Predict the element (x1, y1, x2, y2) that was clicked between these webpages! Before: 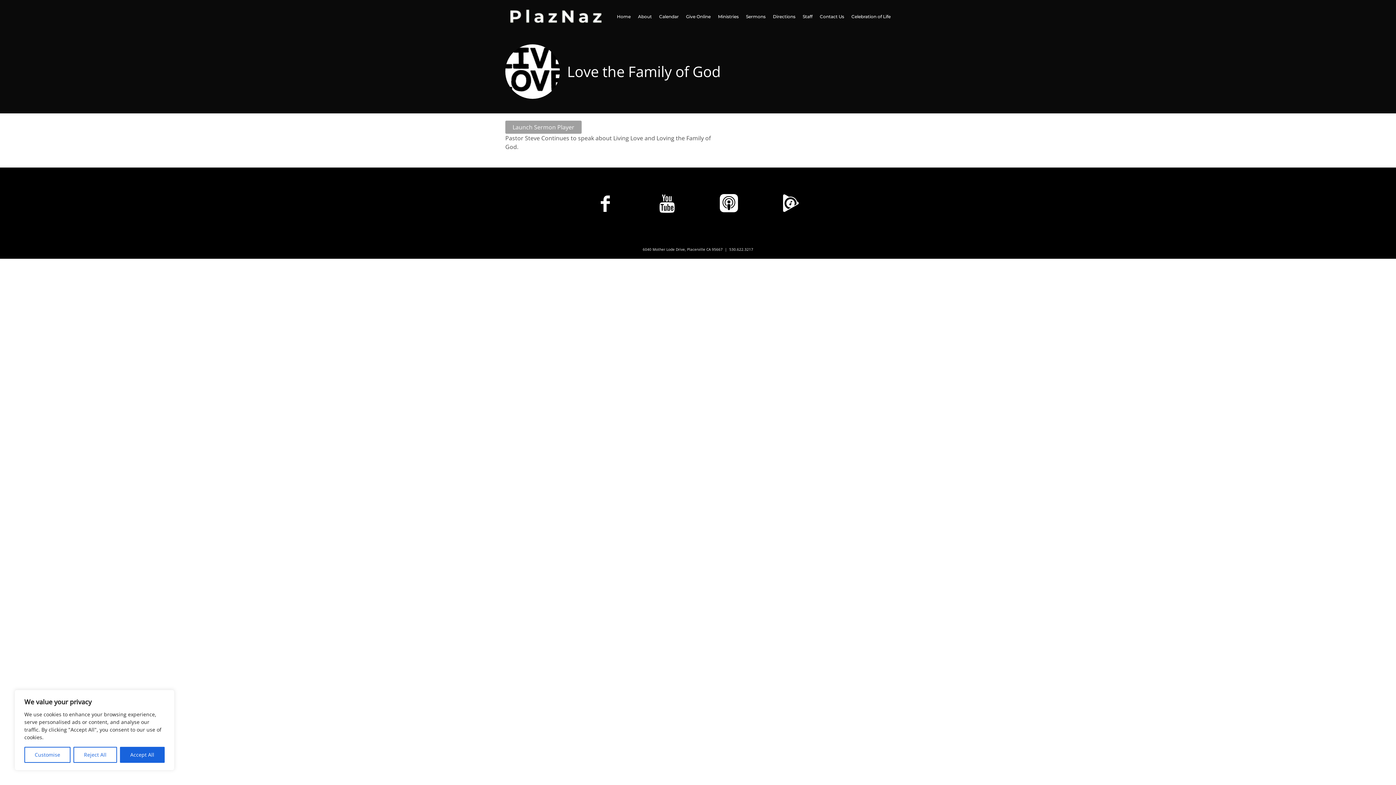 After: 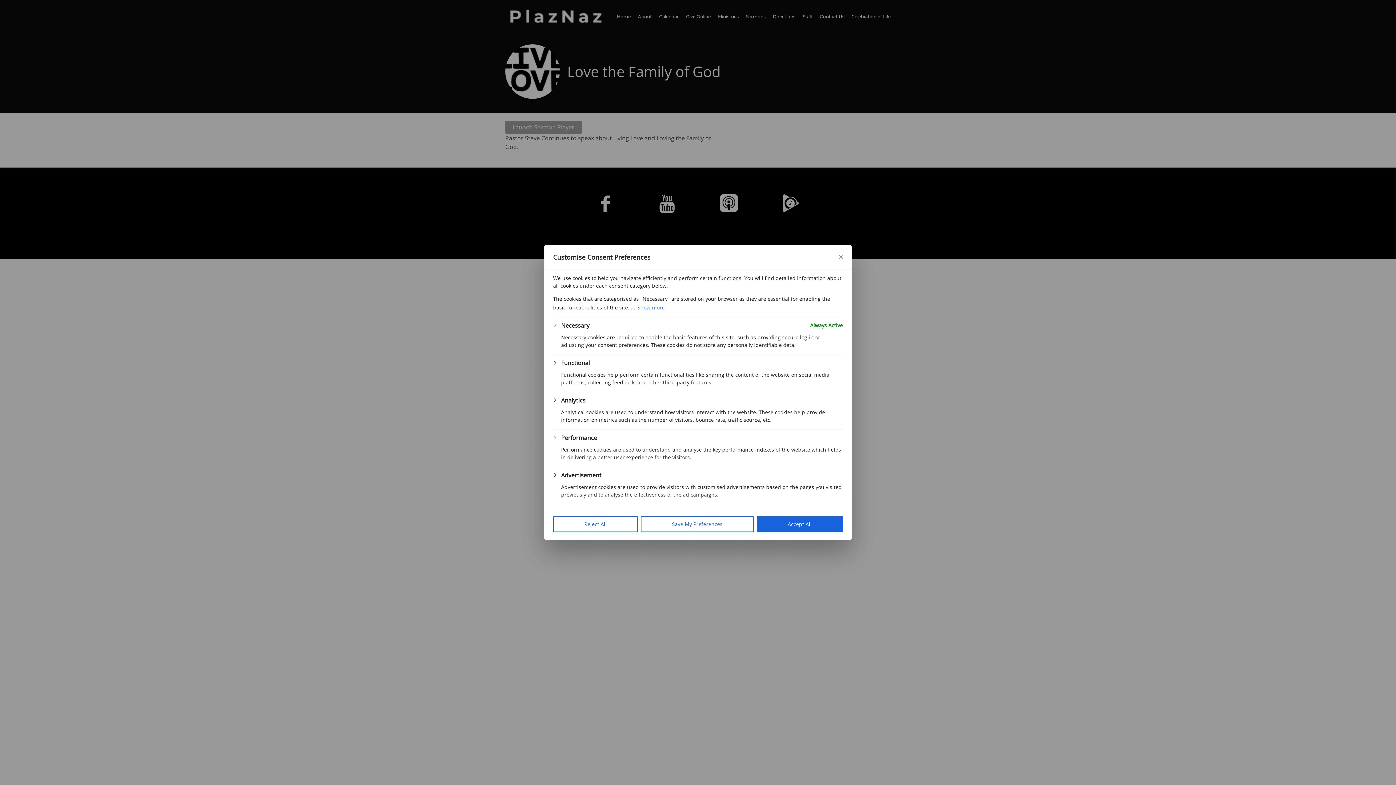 Action: bbox: (24, 747, 70, 763) label: Customise